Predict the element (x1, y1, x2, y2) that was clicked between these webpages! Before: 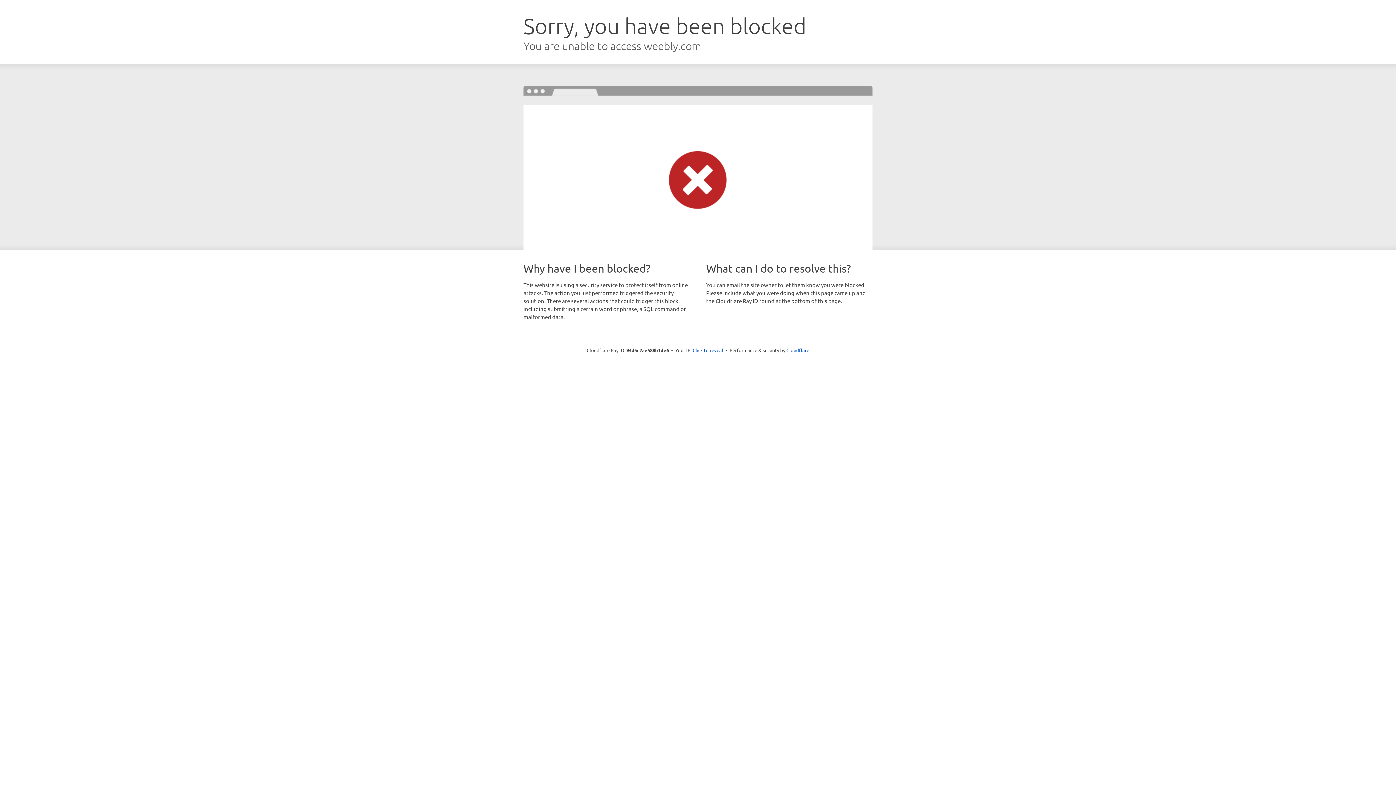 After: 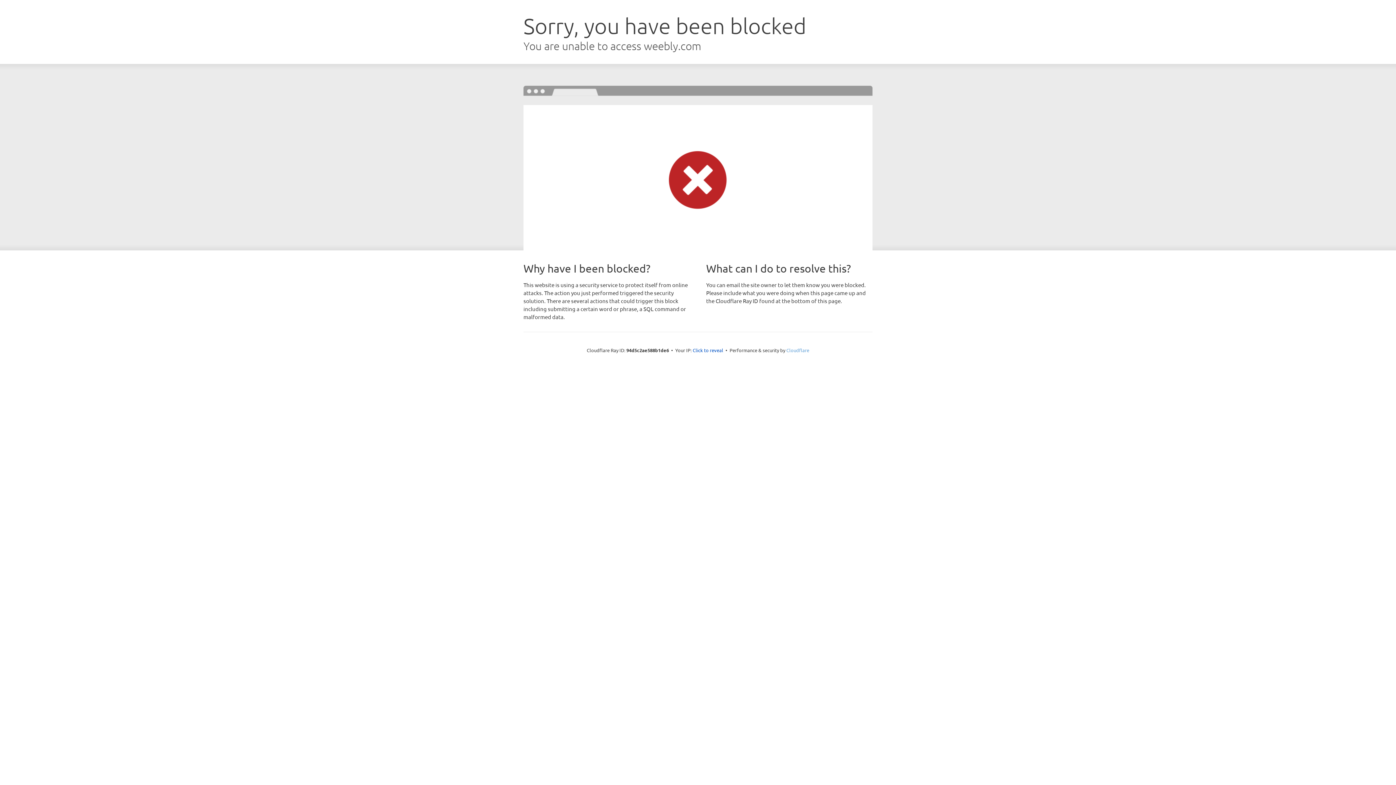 Action: label: Cloudflare bbox: (786, 347, 809, 353)